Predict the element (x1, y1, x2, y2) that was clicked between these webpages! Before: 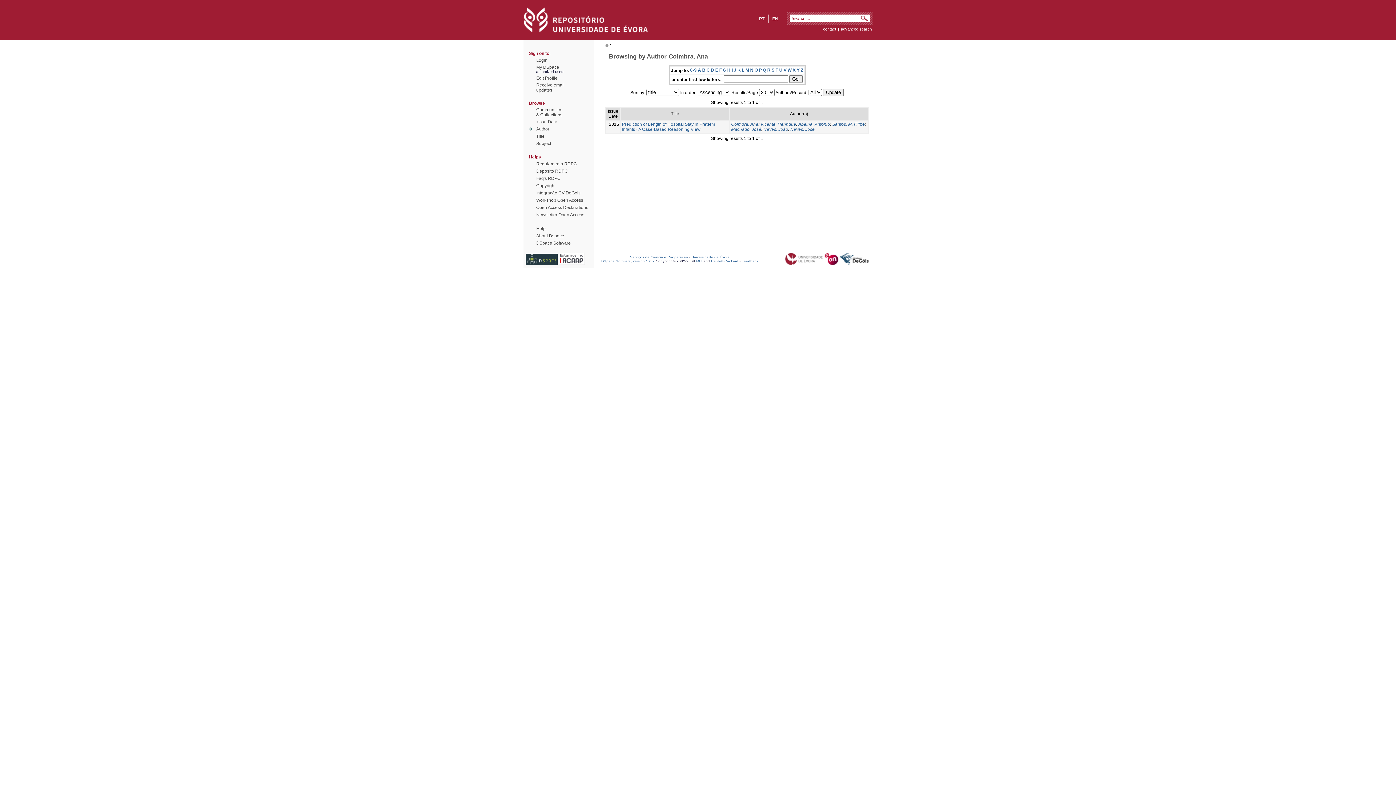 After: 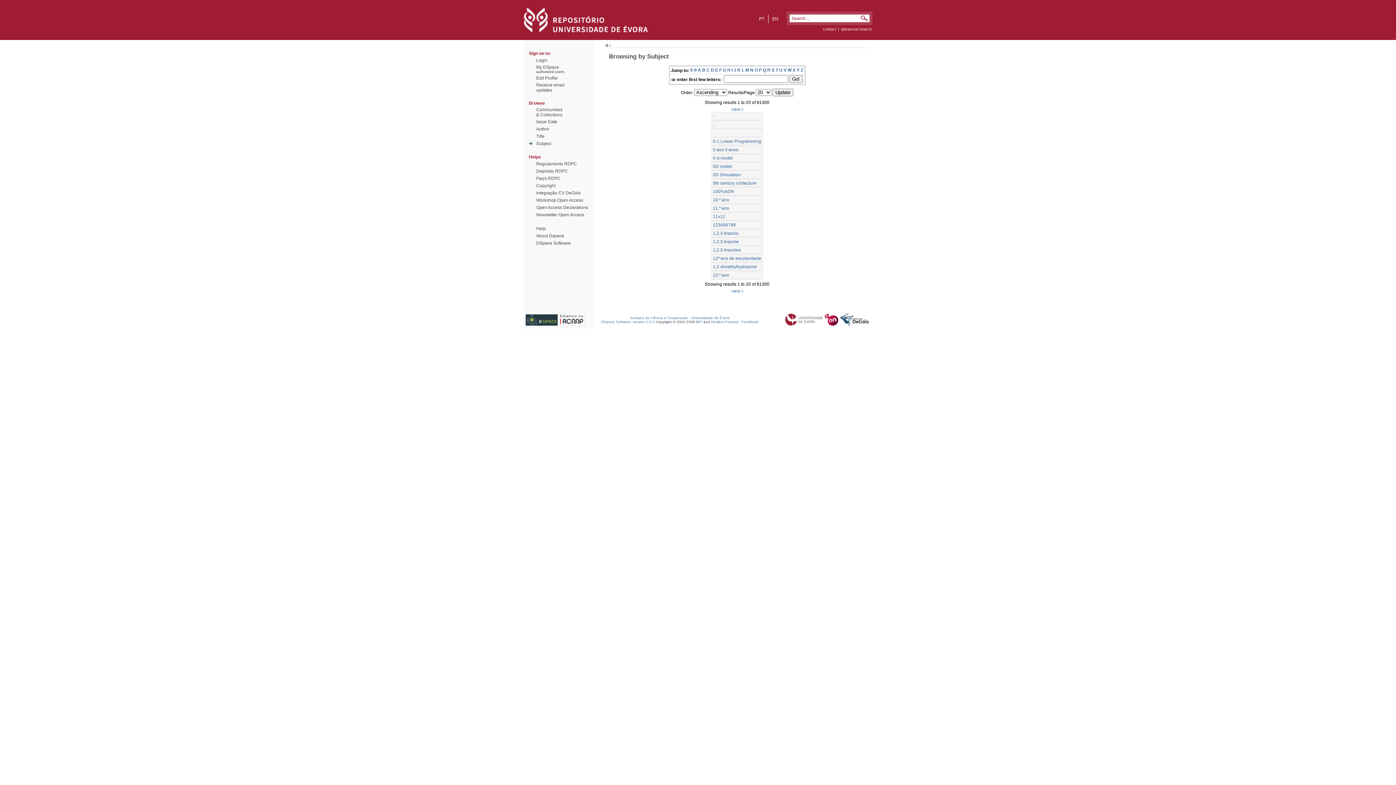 Action: bbox: (536, 141, 551, 146) label: Subject